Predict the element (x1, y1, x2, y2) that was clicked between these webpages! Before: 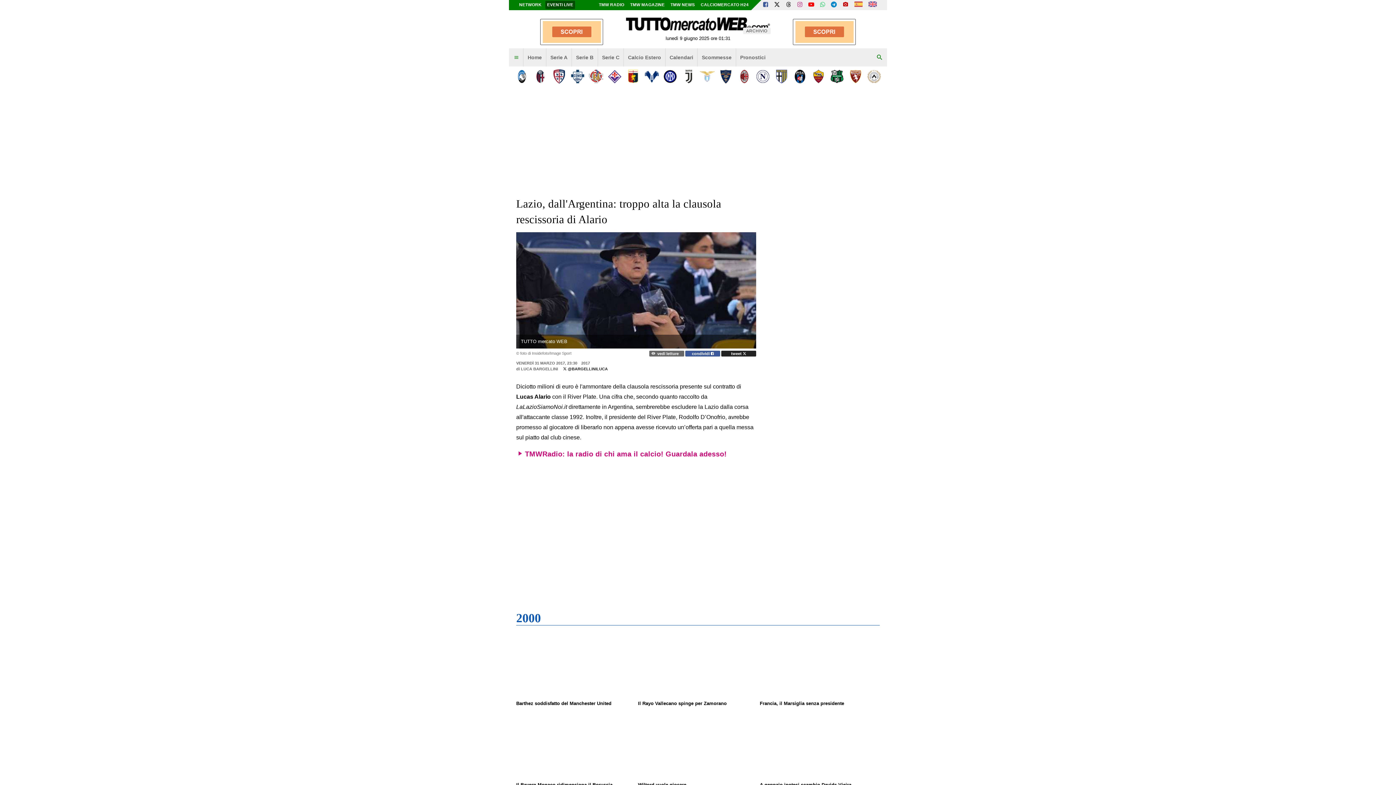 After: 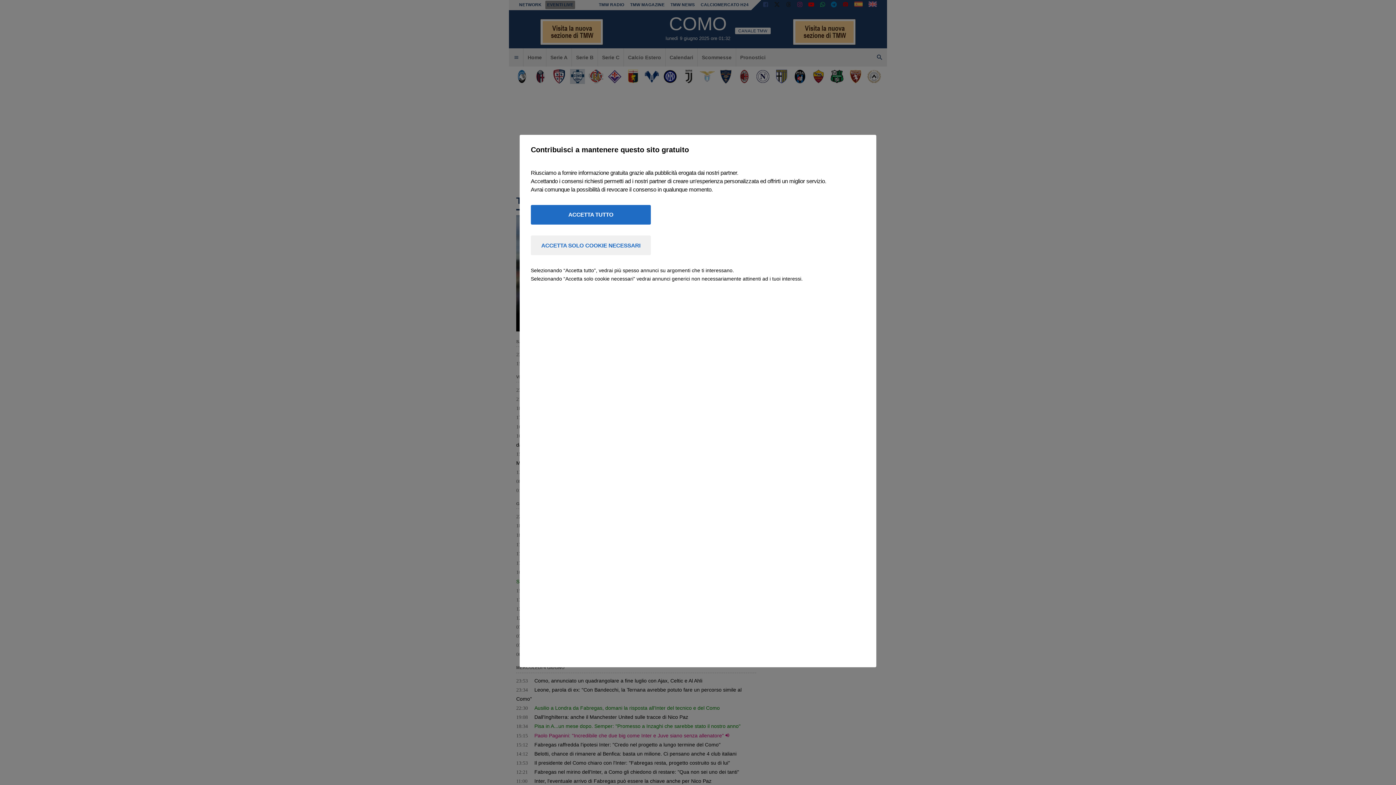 Action: bbox: (570, 69, 585, 83)